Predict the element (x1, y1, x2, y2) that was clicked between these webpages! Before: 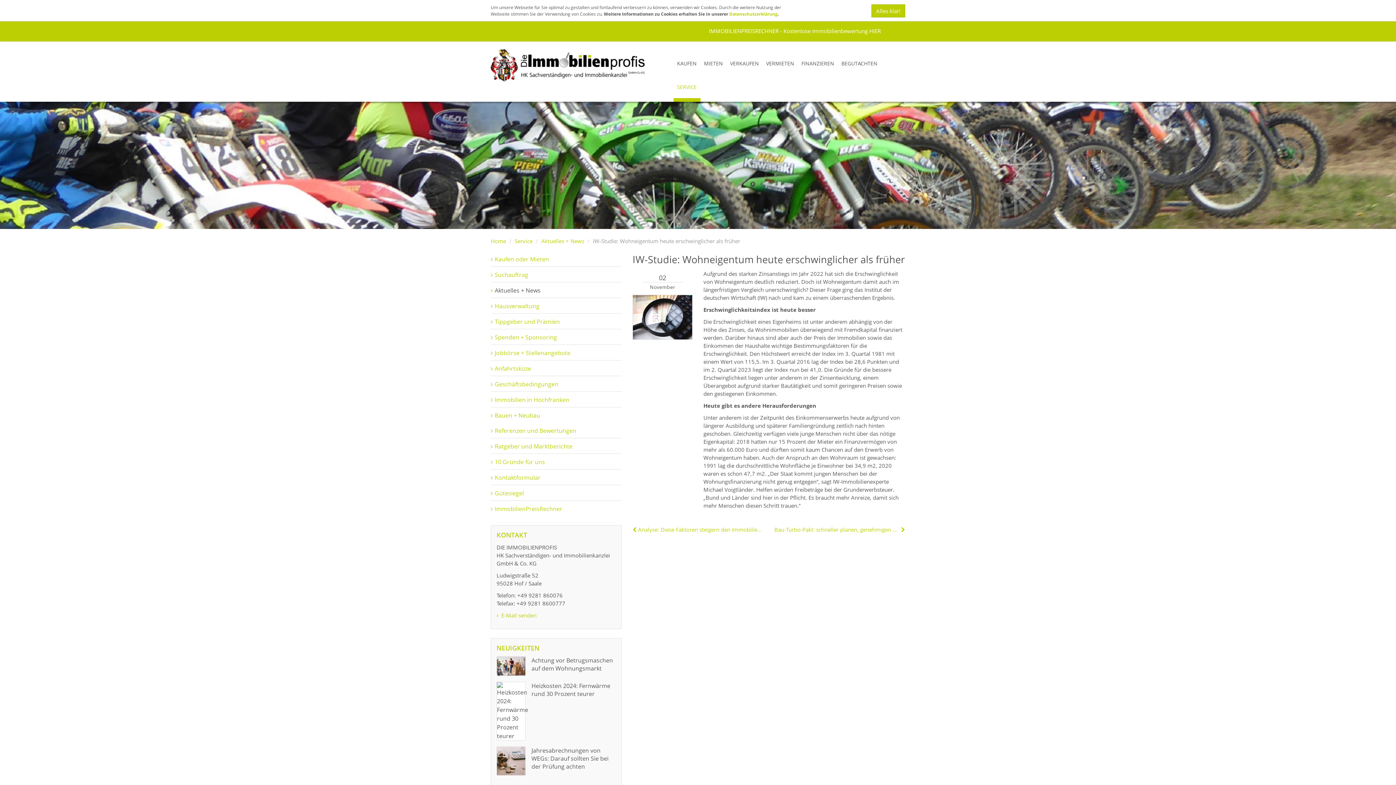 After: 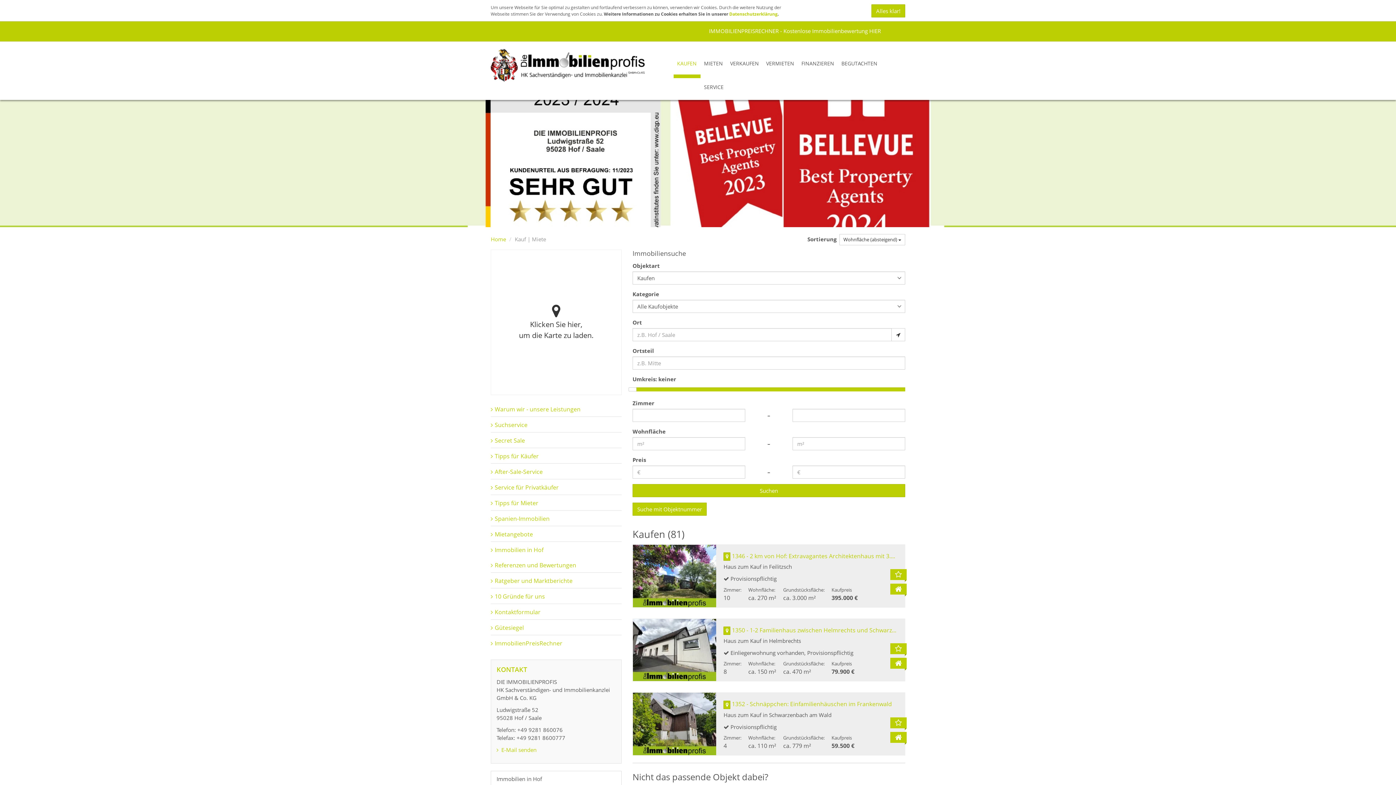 Action: bbox: (673, 52, 700, 76) label: KAUFEN